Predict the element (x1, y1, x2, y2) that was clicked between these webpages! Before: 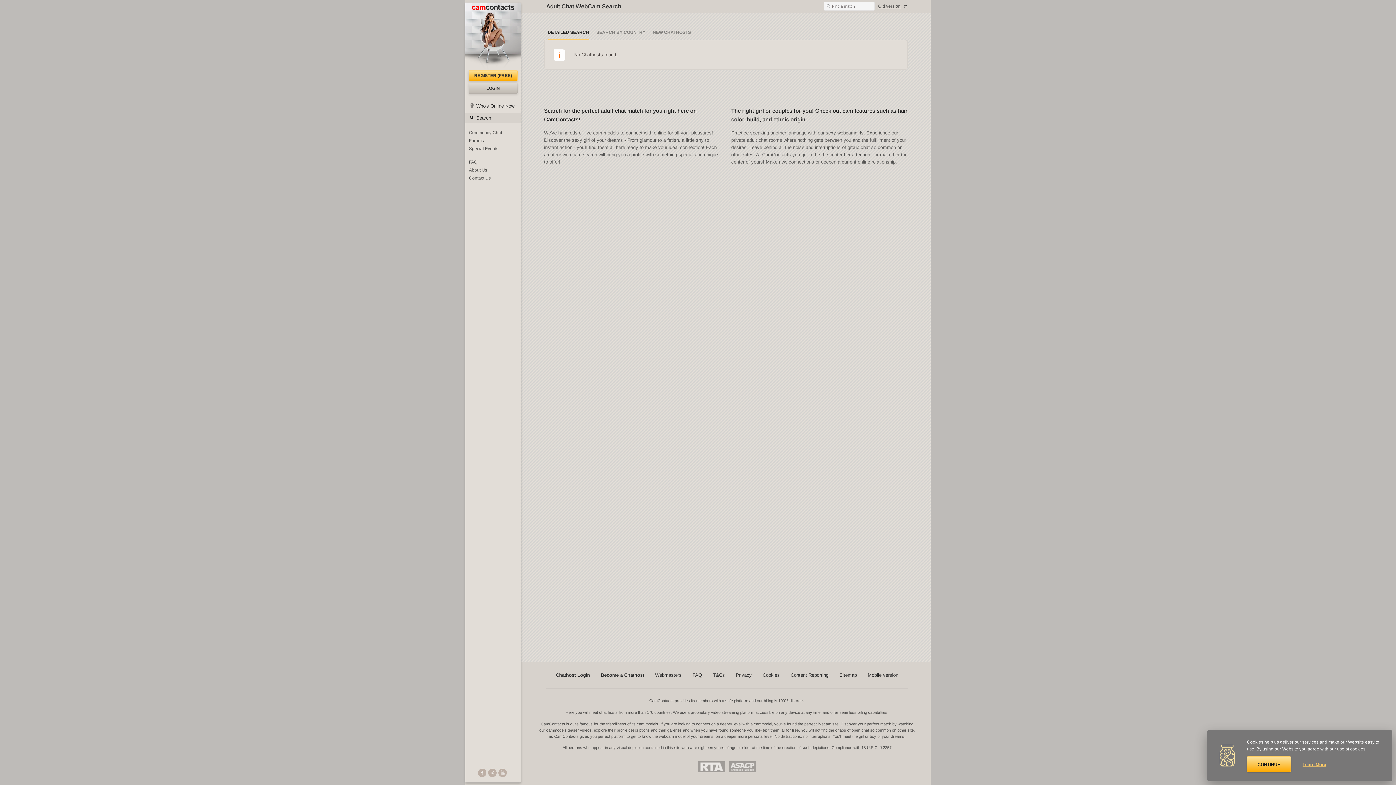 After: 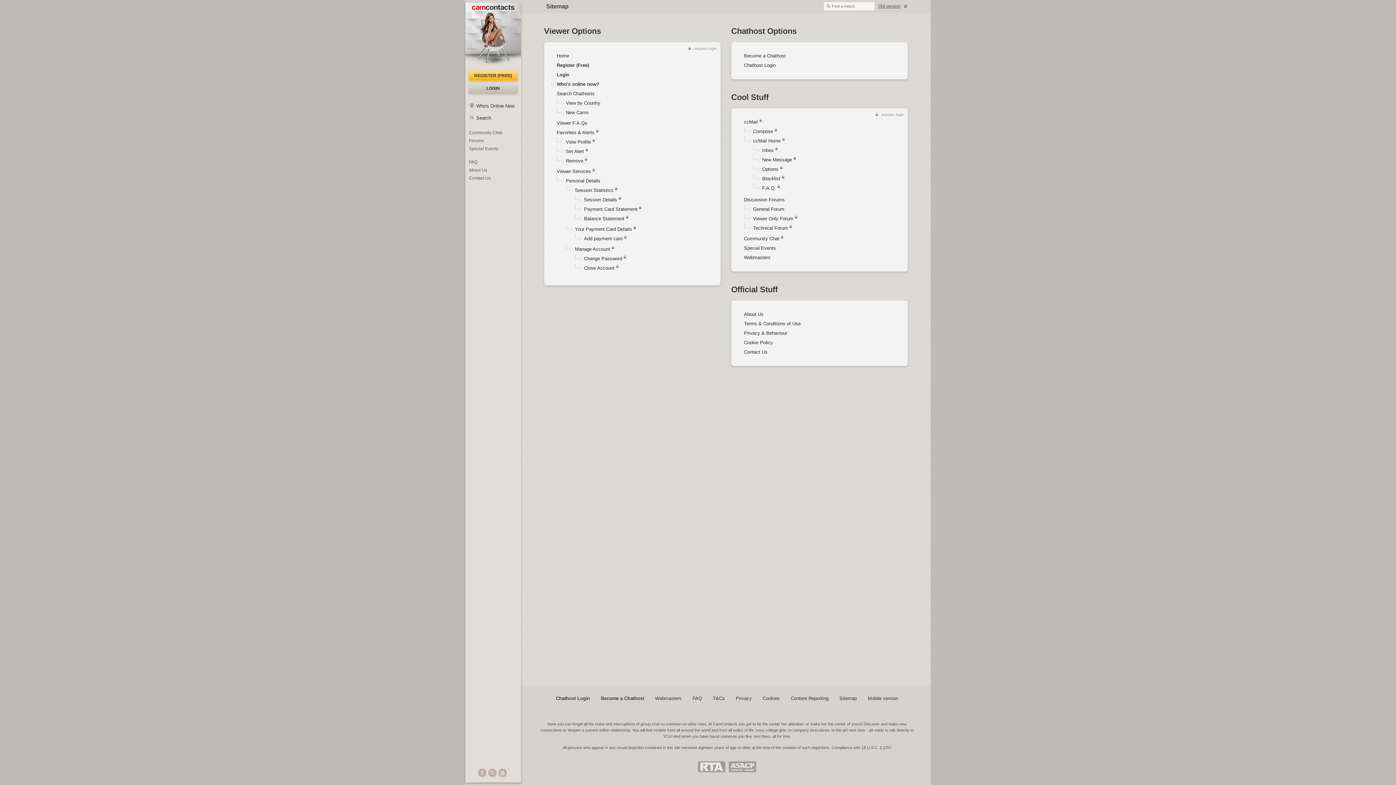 Action: label: Sitemap bbox: (834, 671, 862, 679)